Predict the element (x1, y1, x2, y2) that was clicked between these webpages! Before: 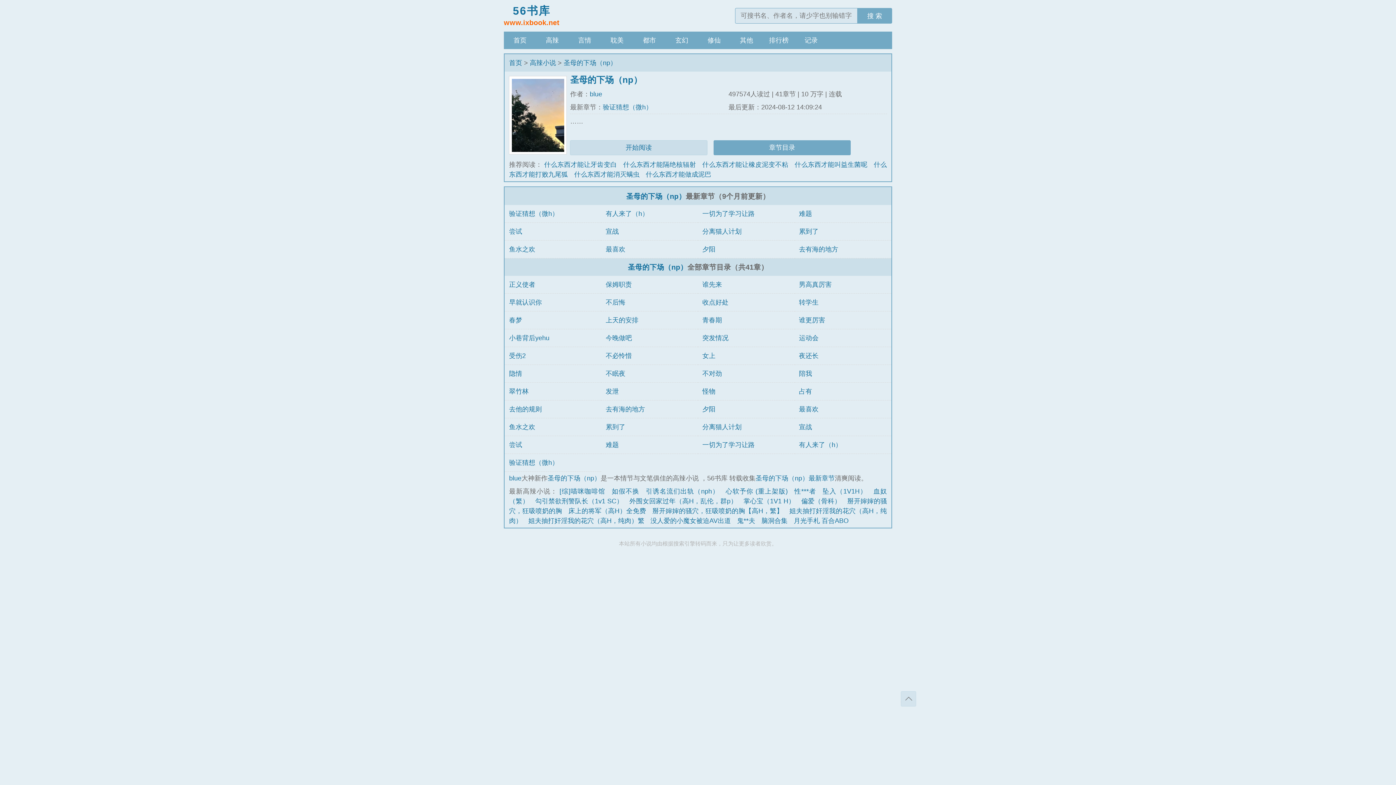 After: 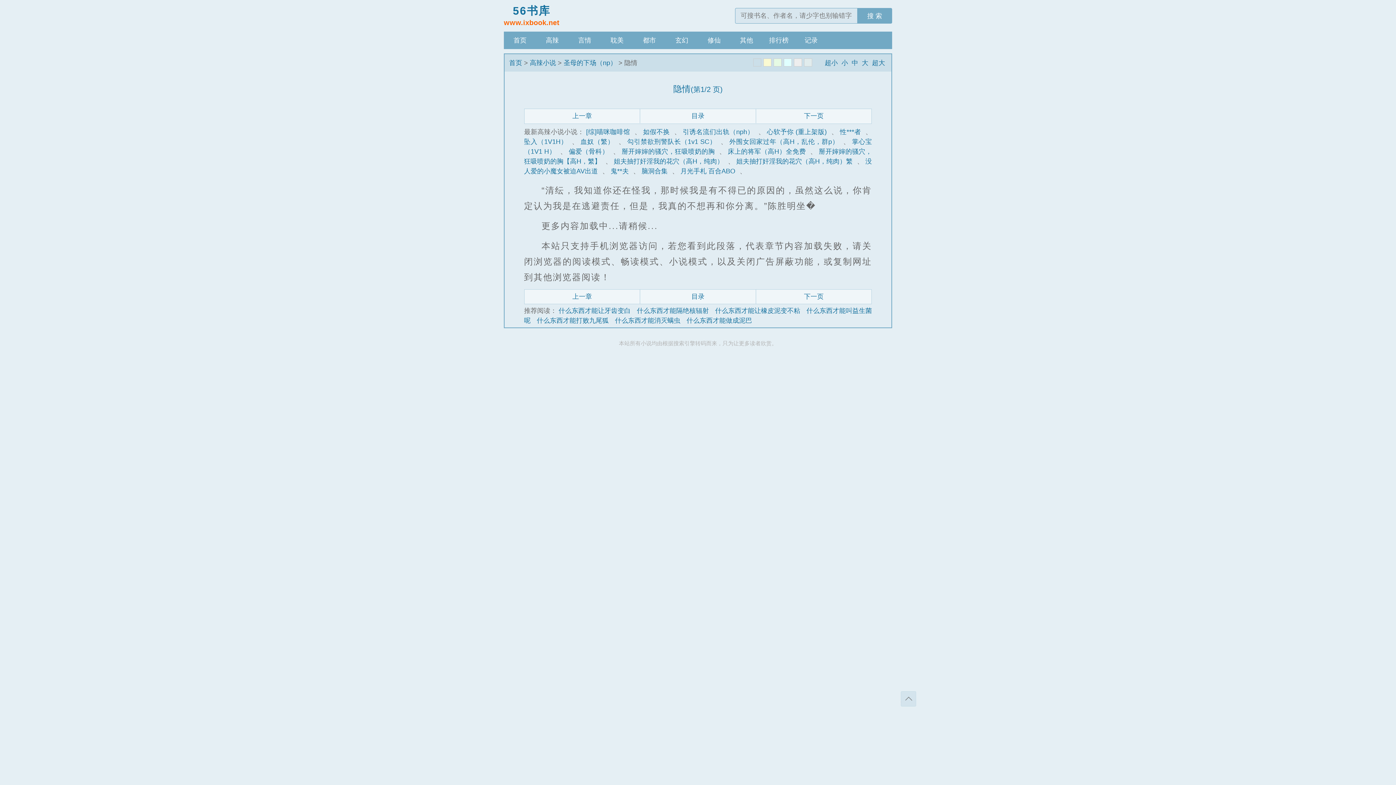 Action: label: 隐情 bbox: (509, 370, 522, 377)